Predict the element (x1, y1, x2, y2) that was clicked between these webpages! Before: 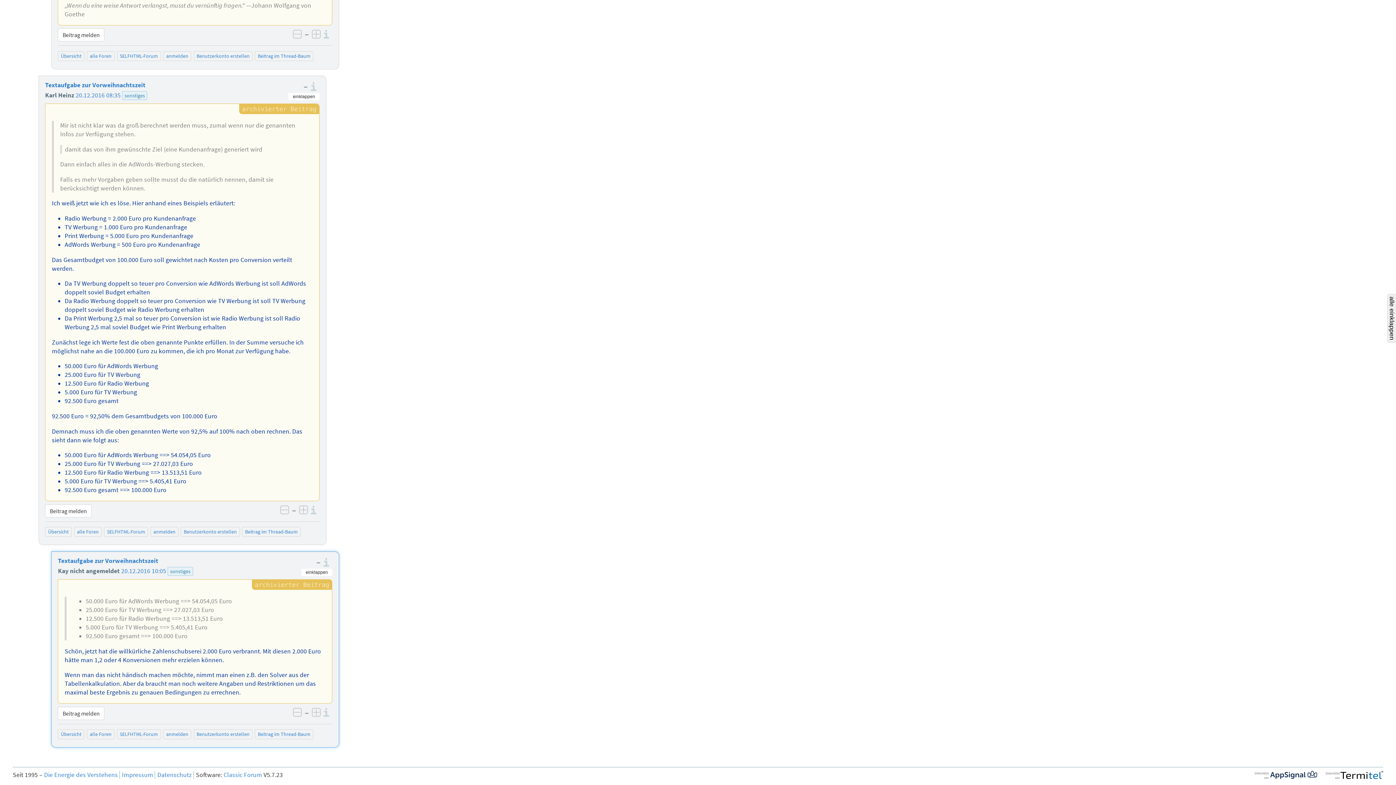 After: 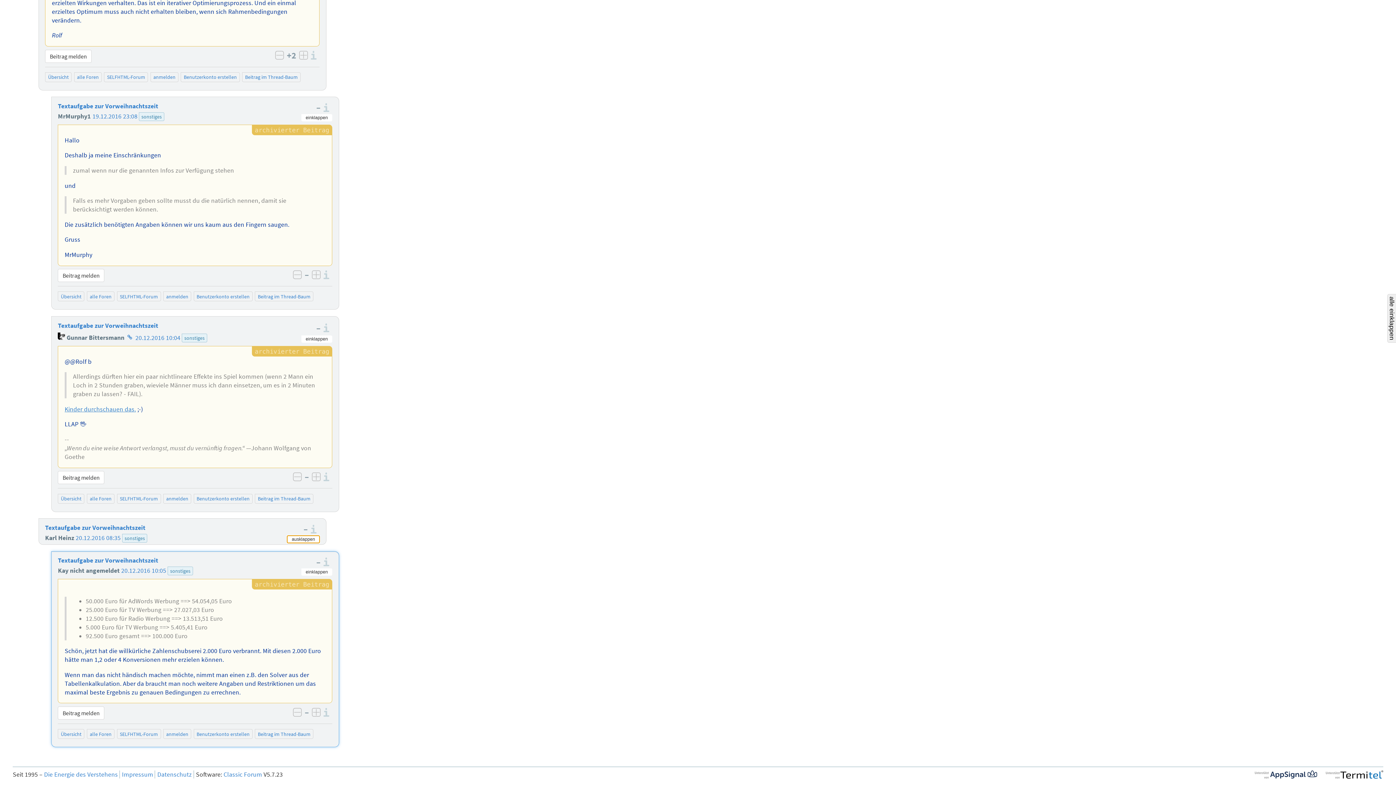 Action: label: einklappen bbox: (288, 92, 319, 100)